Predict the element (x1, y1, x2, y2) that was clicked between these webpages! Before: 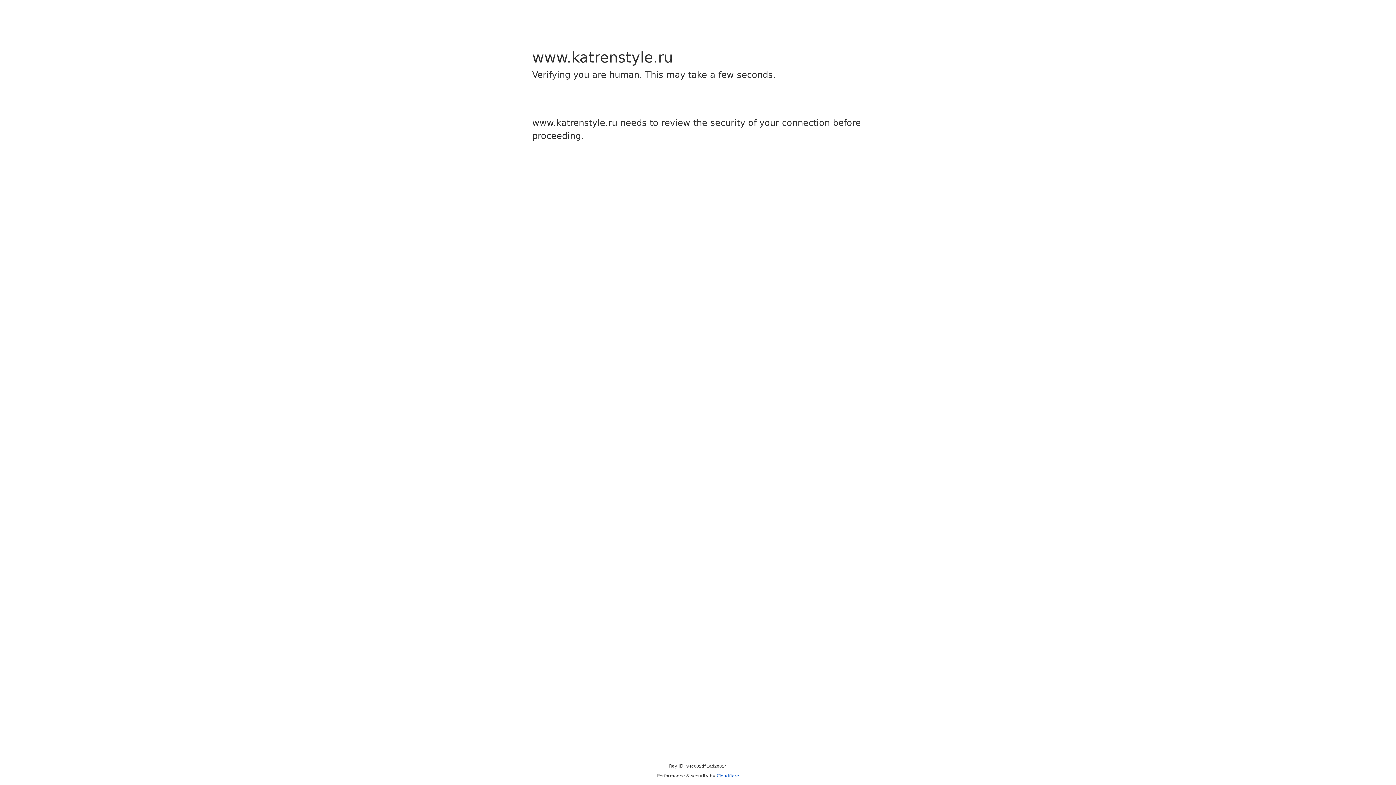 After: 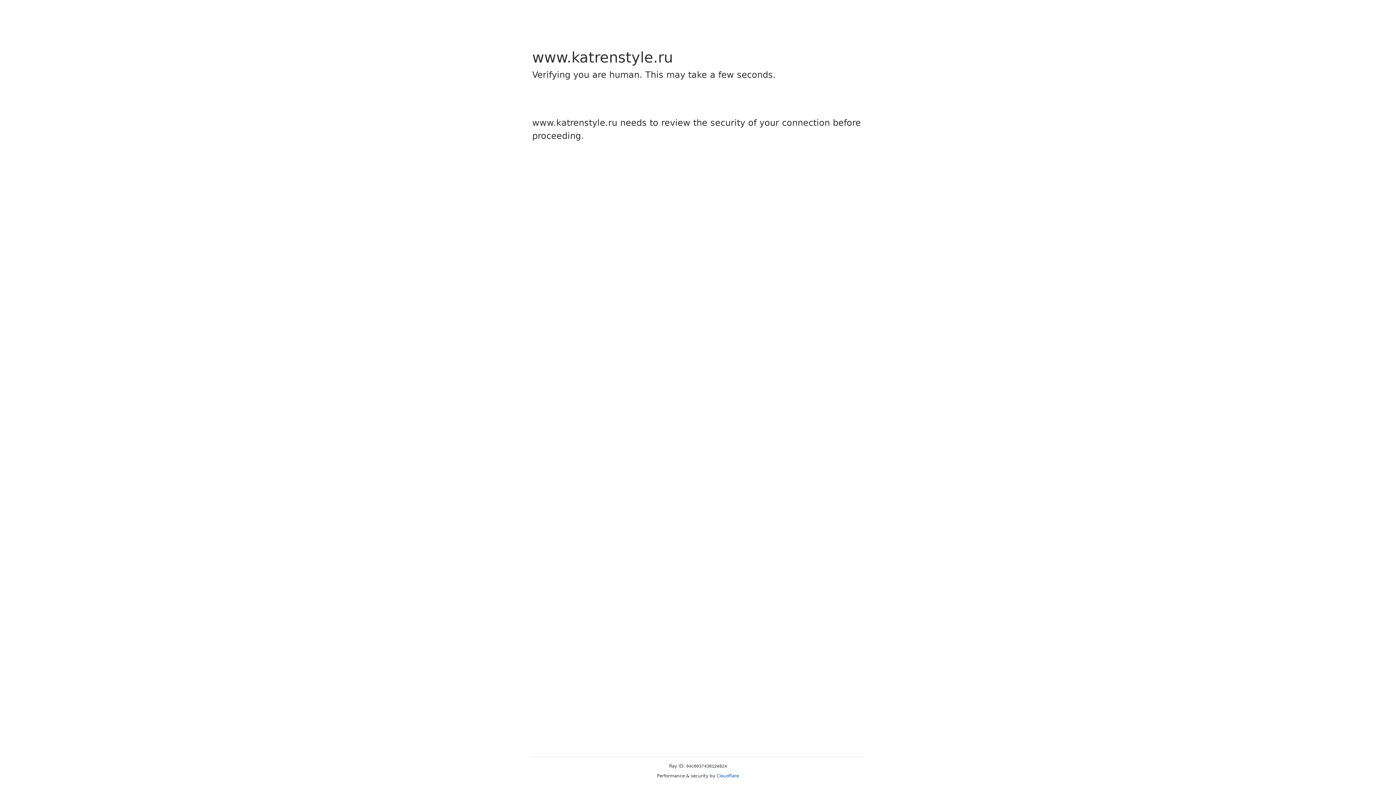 Action: label: Cloudflare bbox: (716, 773, 739, 778)